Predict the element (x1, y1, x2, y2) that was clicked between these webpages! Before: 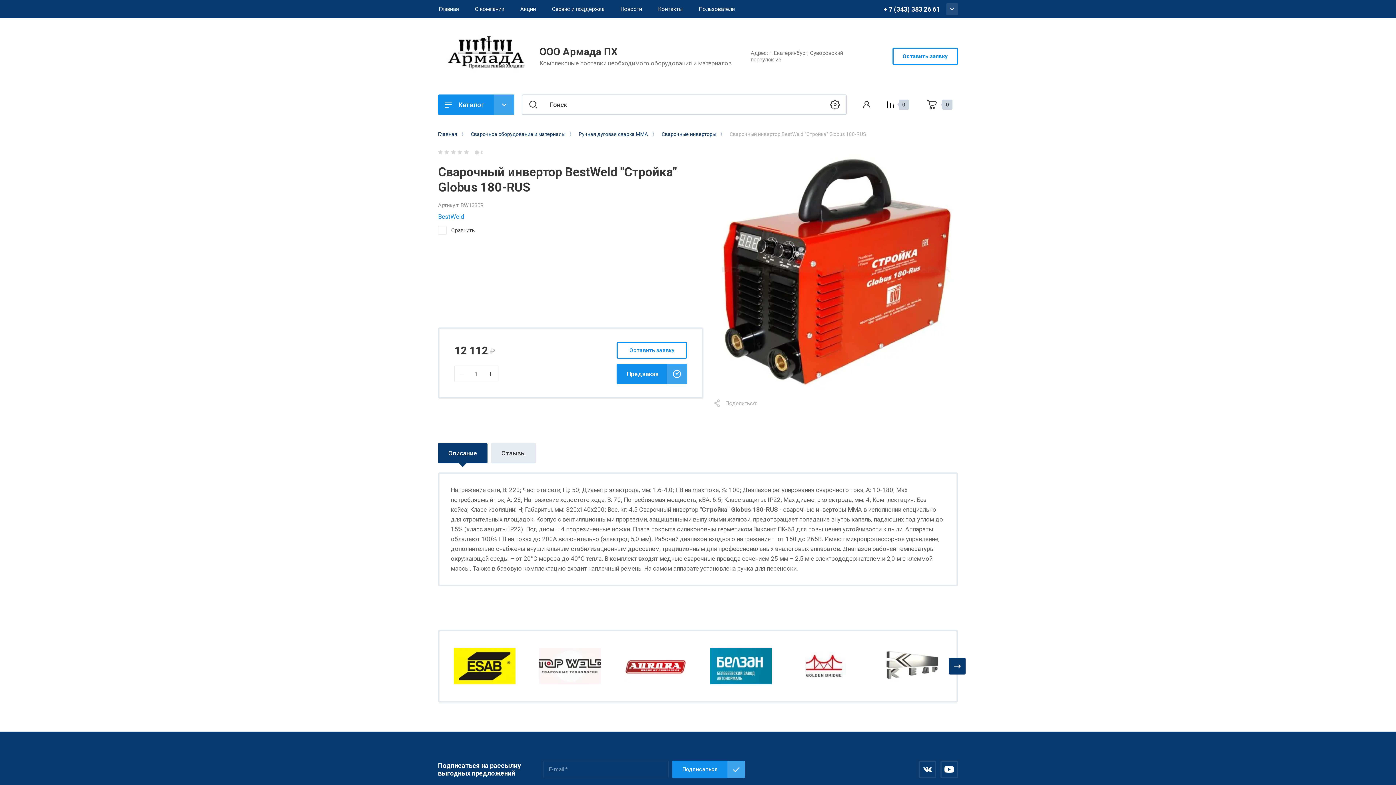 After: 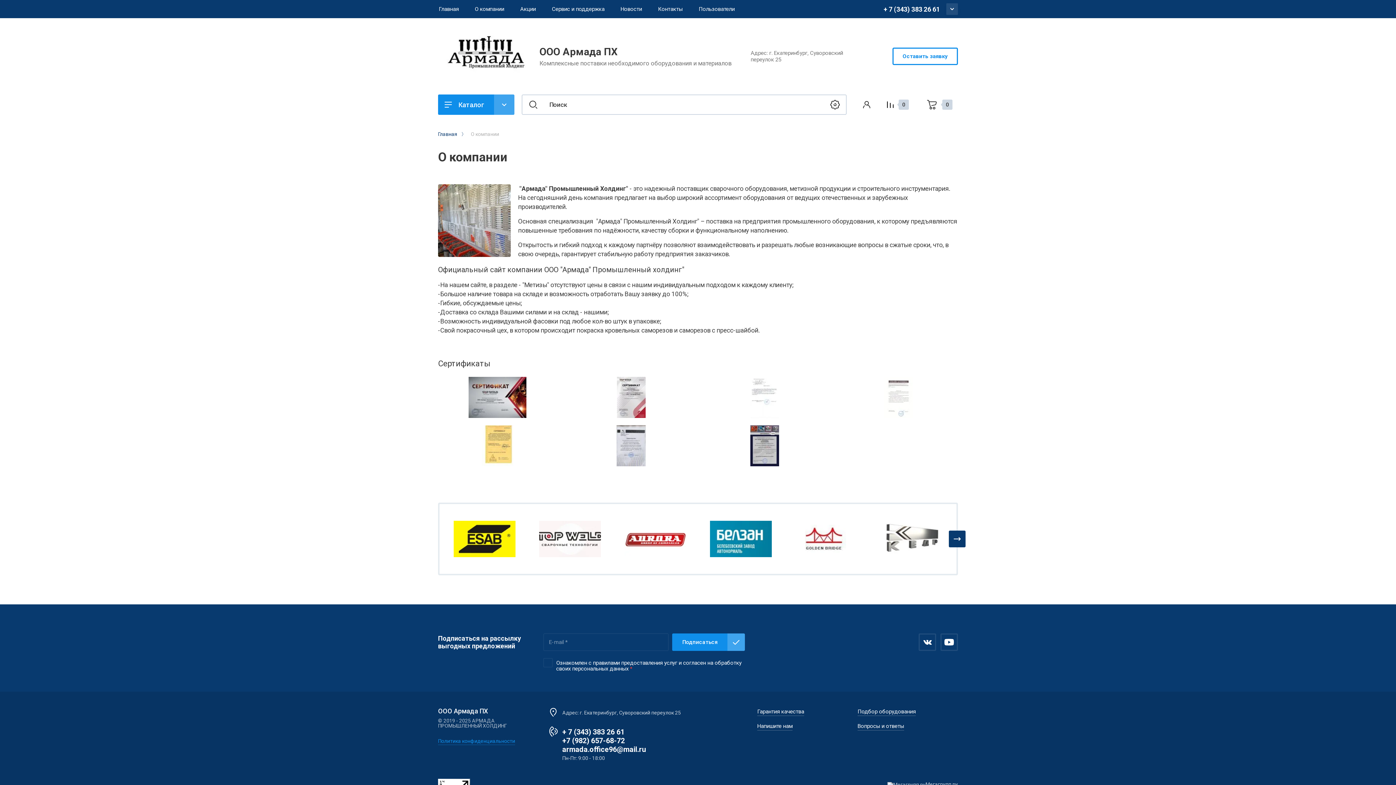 Action: label: О компании bbox: (474, 0, 504, 18)